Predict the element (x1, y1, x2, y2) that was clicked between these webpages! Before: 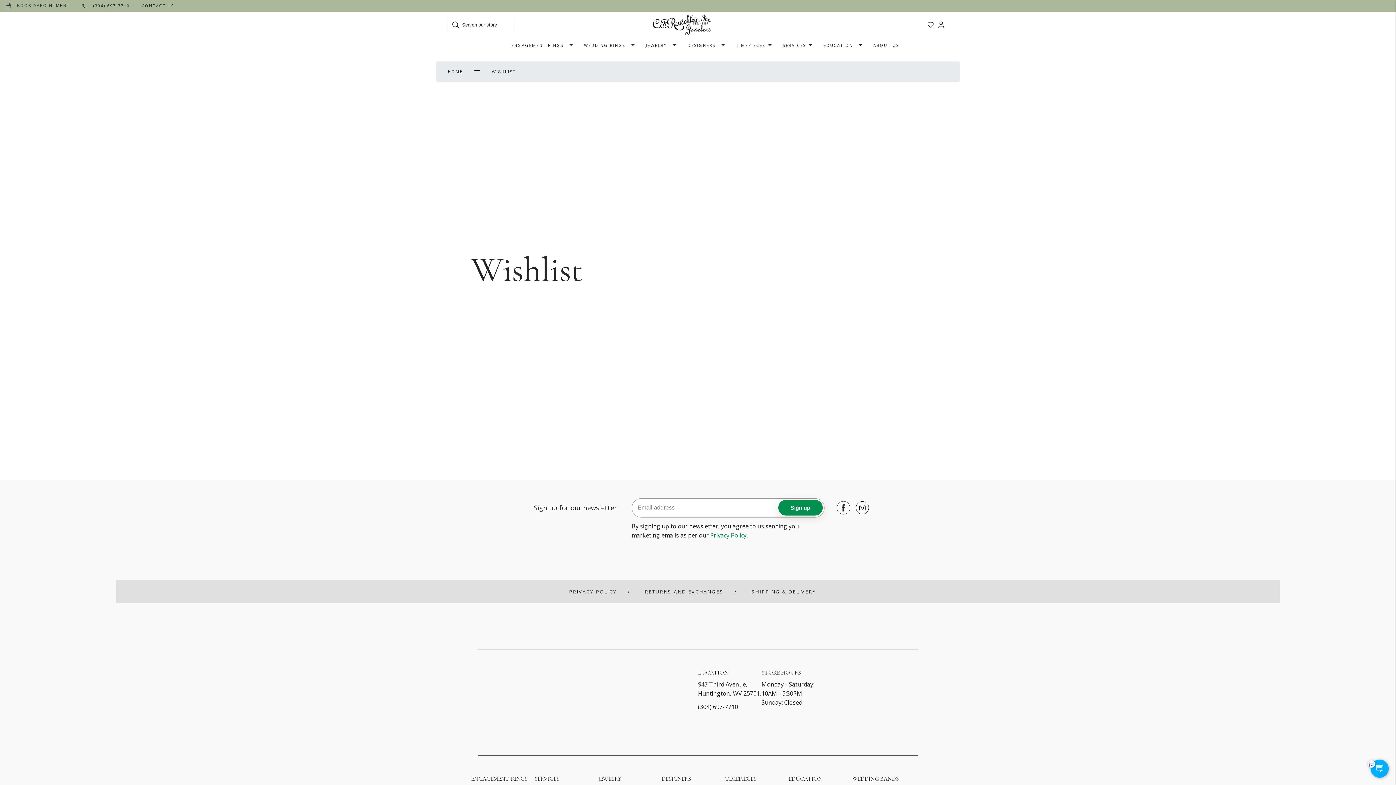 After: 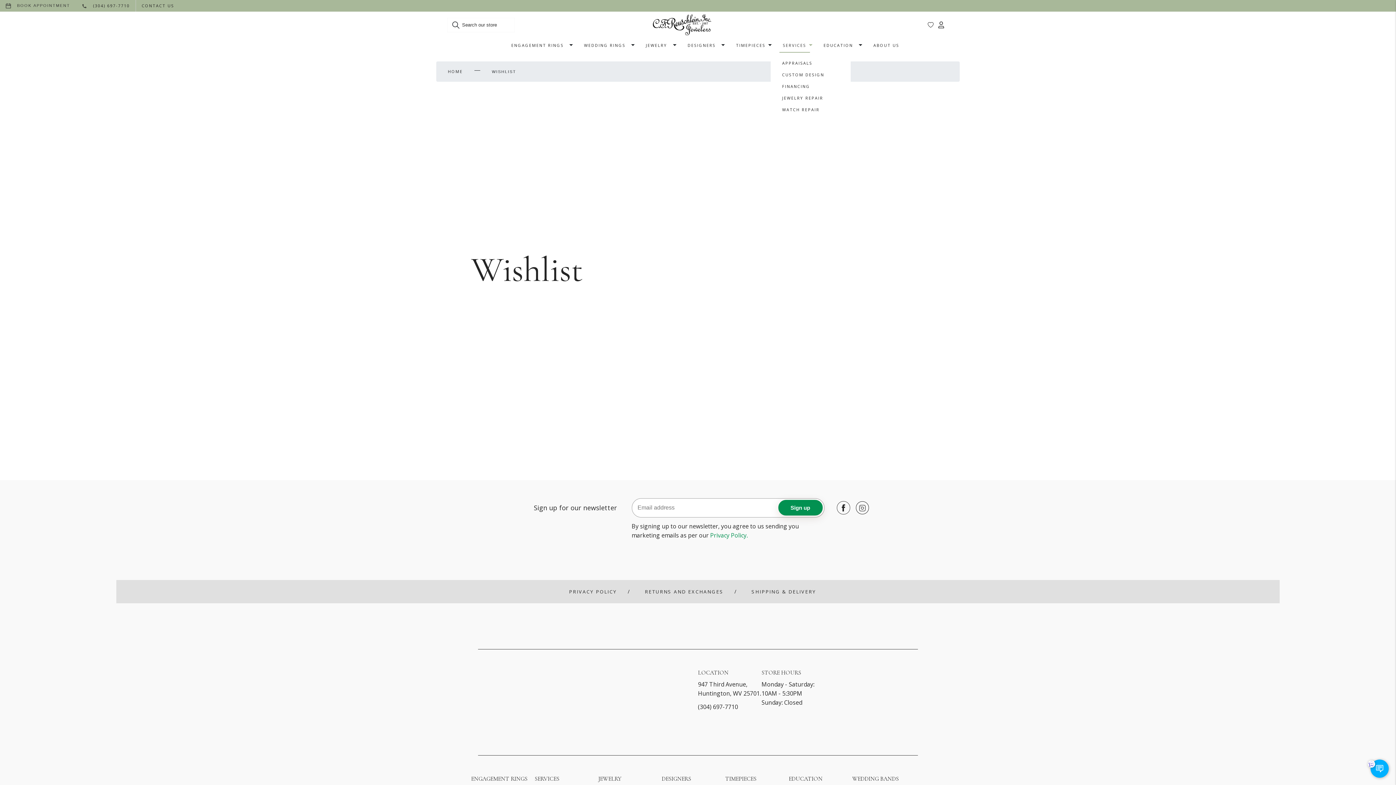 Action: label: SERVICES bbox: (774, 38, 815, 52)